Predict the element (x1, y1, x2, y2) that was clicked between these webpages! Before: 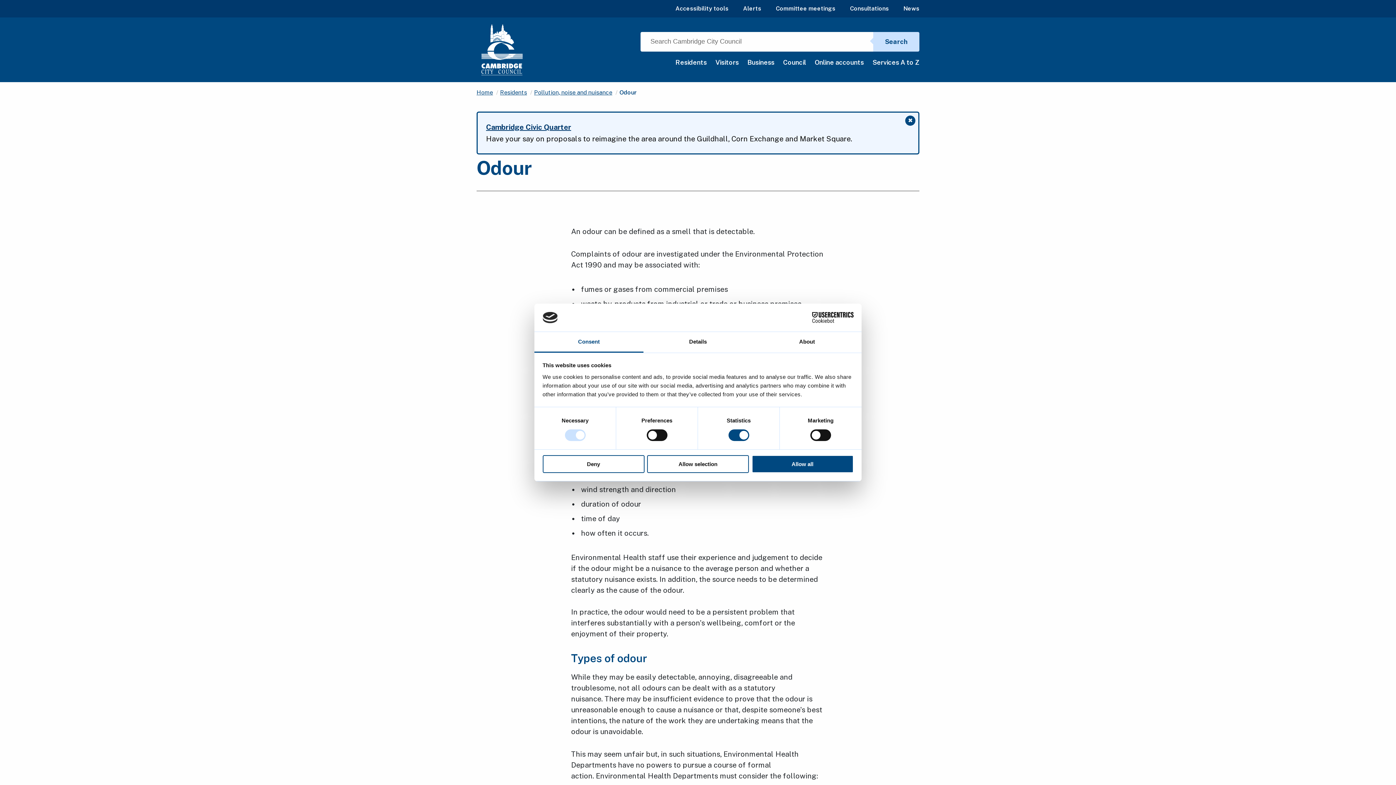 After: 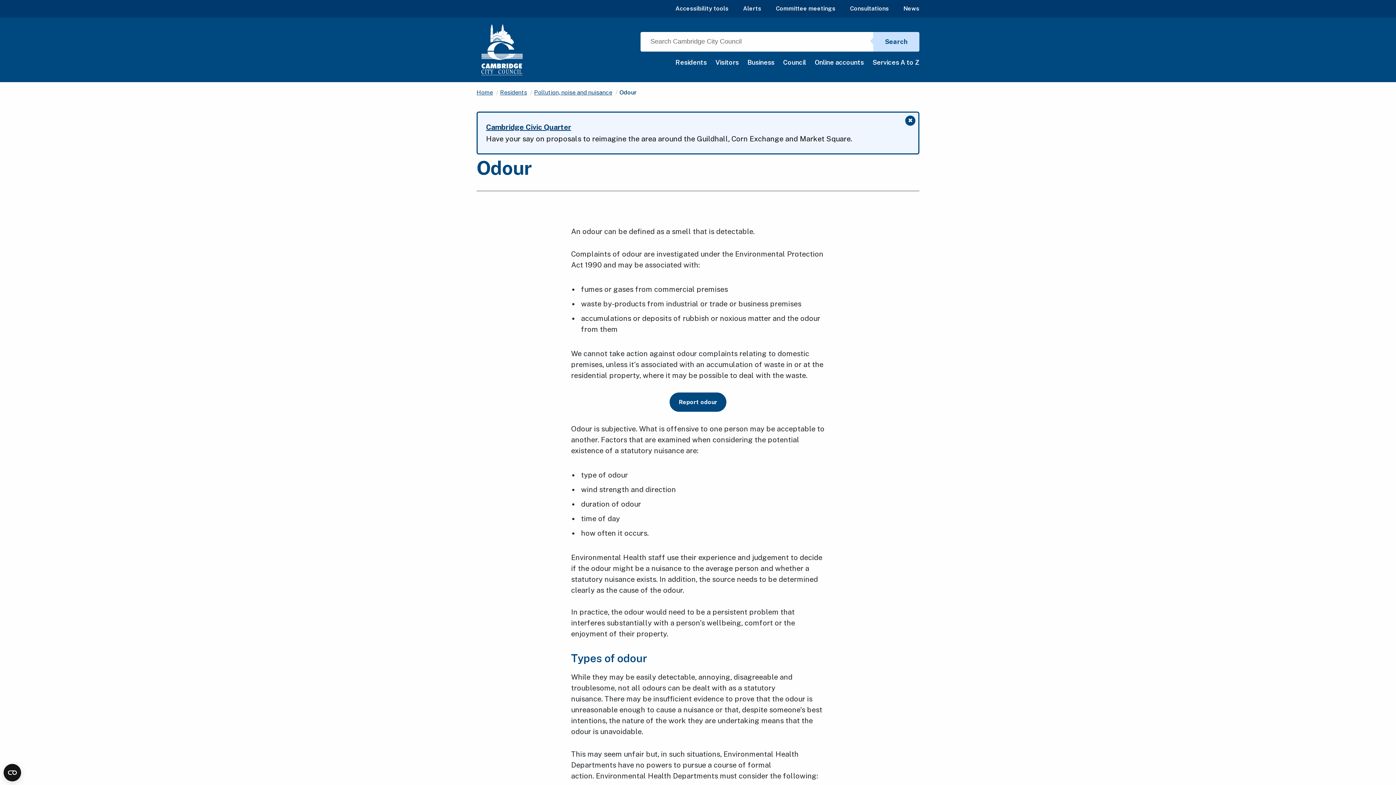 Action: bbox: (542, 455, 644, 473) label: Deny